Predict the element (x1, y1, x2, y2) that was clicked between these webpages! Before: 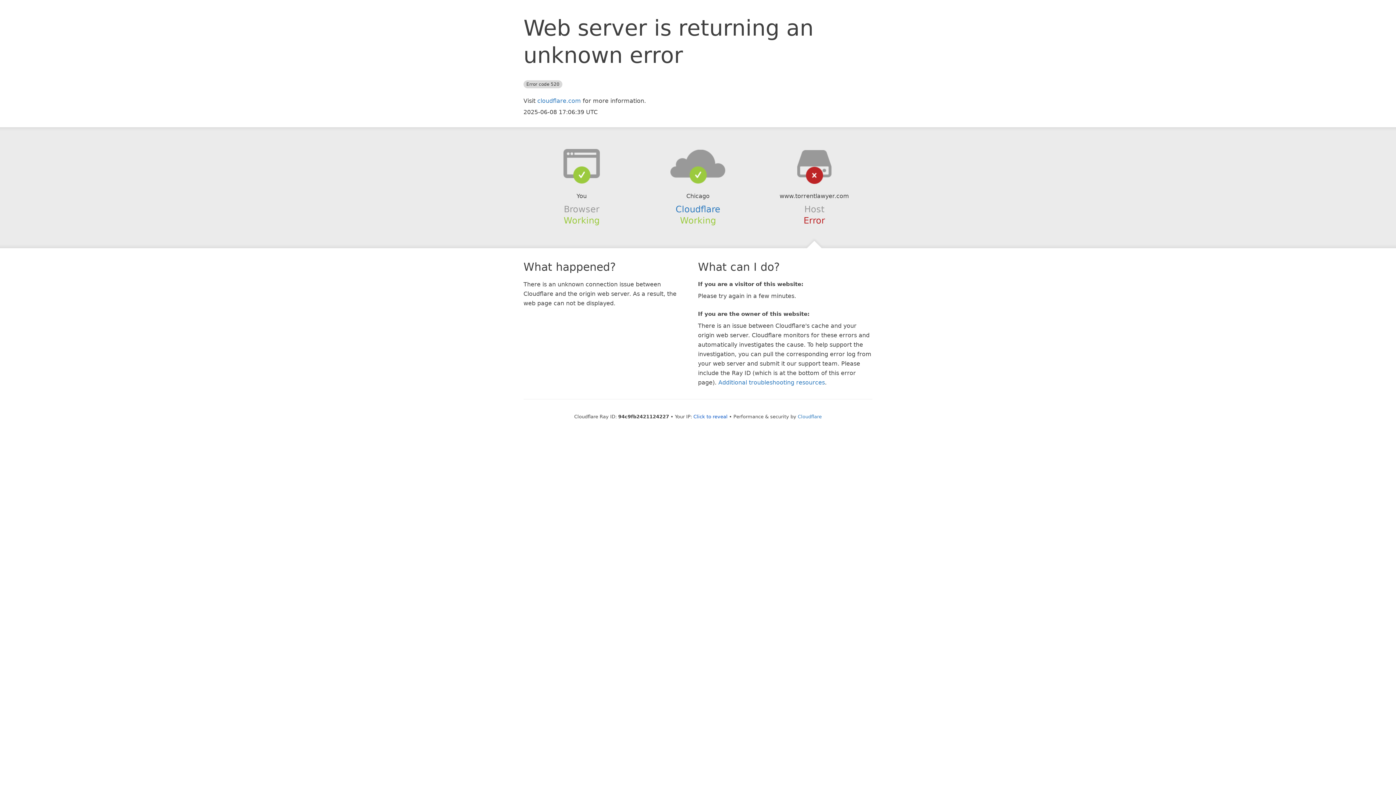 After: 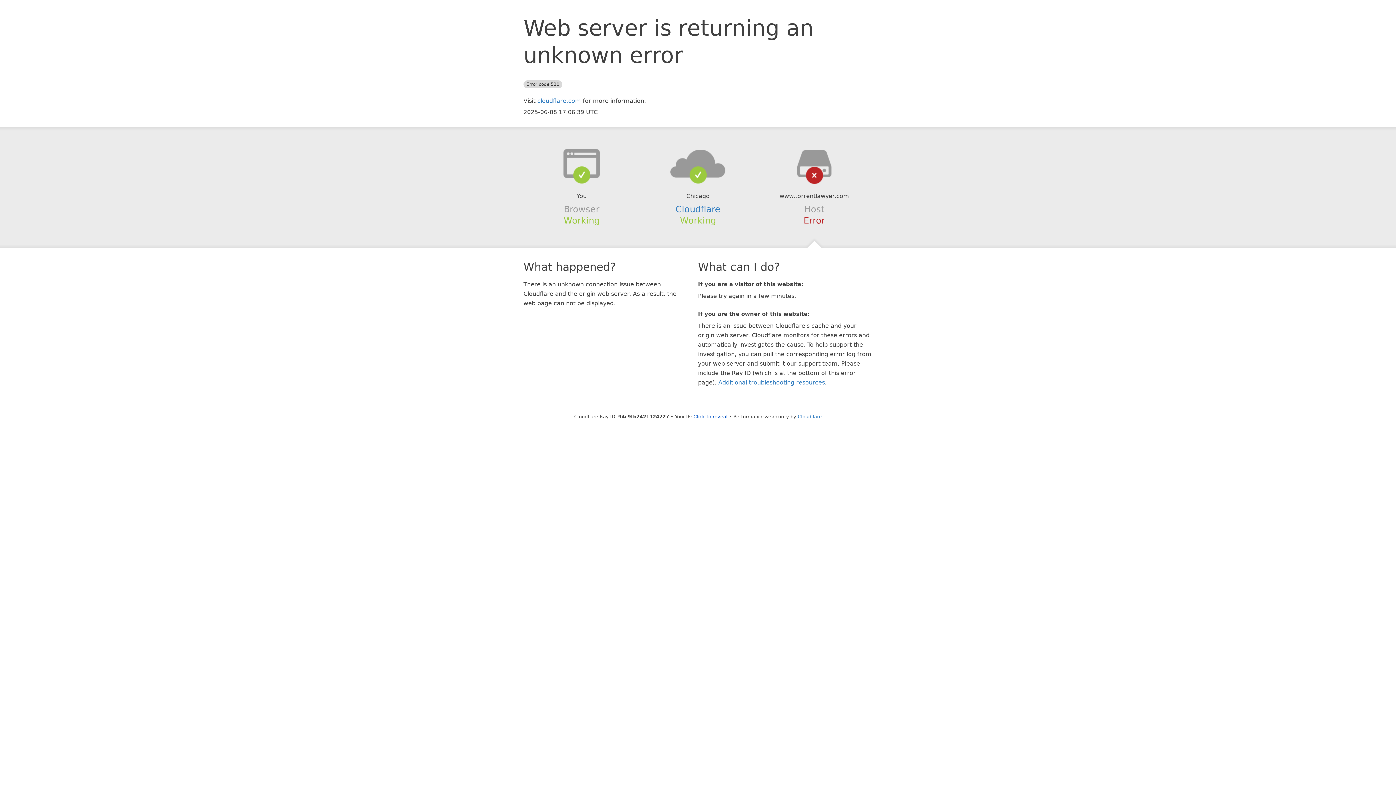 Action: bbox: (639, 148, 756, 178)